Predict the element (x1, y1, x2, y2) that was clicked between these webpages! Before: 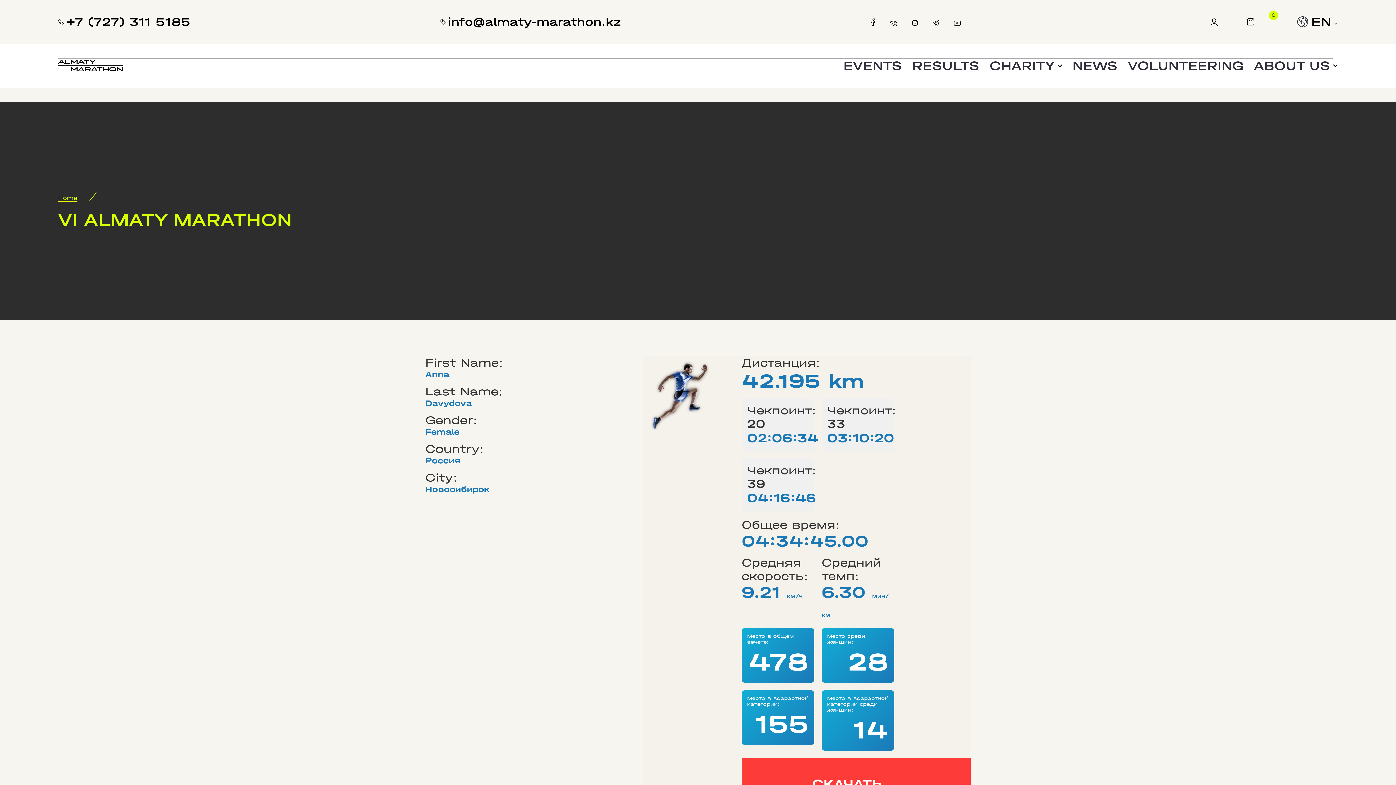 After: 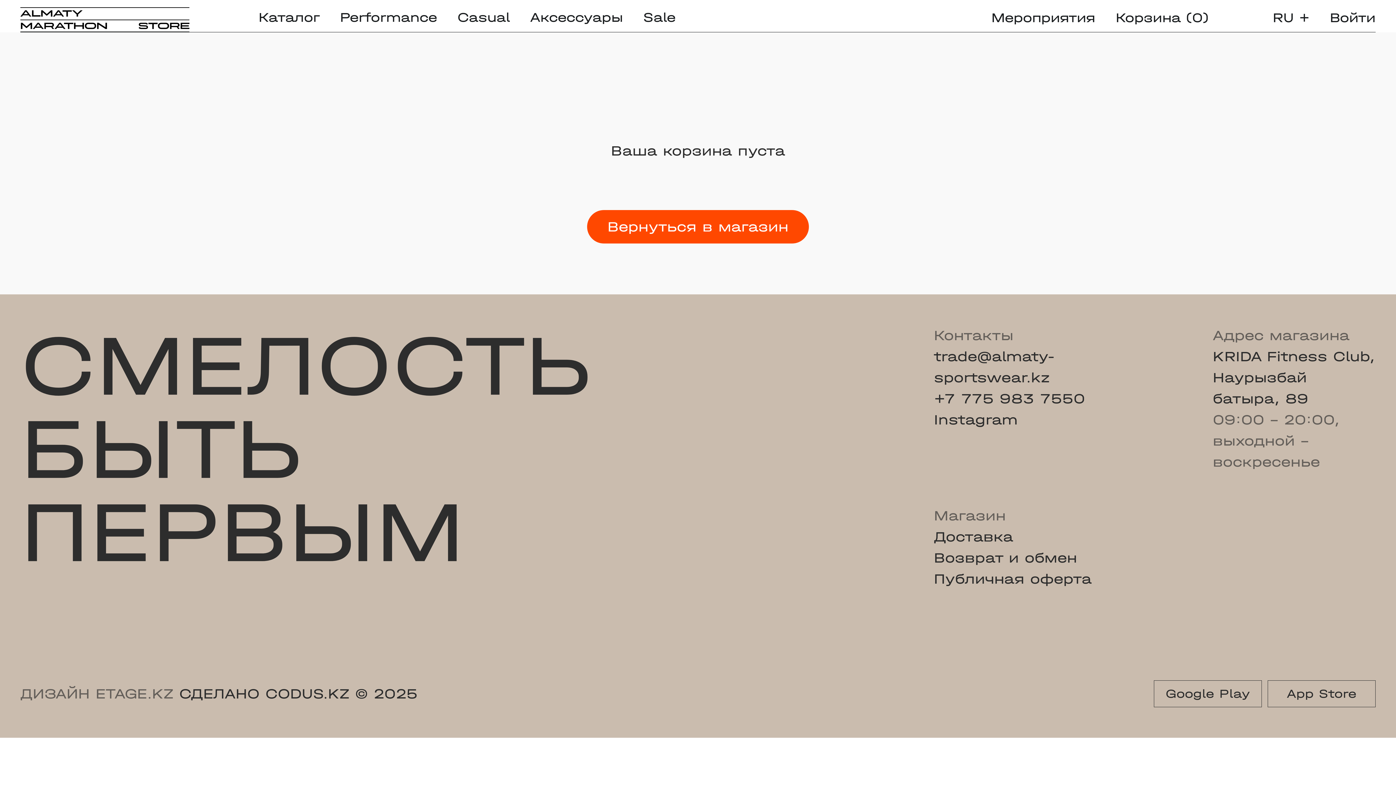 Action: label: 0 bbox: (1232, 10, 1282, 32)